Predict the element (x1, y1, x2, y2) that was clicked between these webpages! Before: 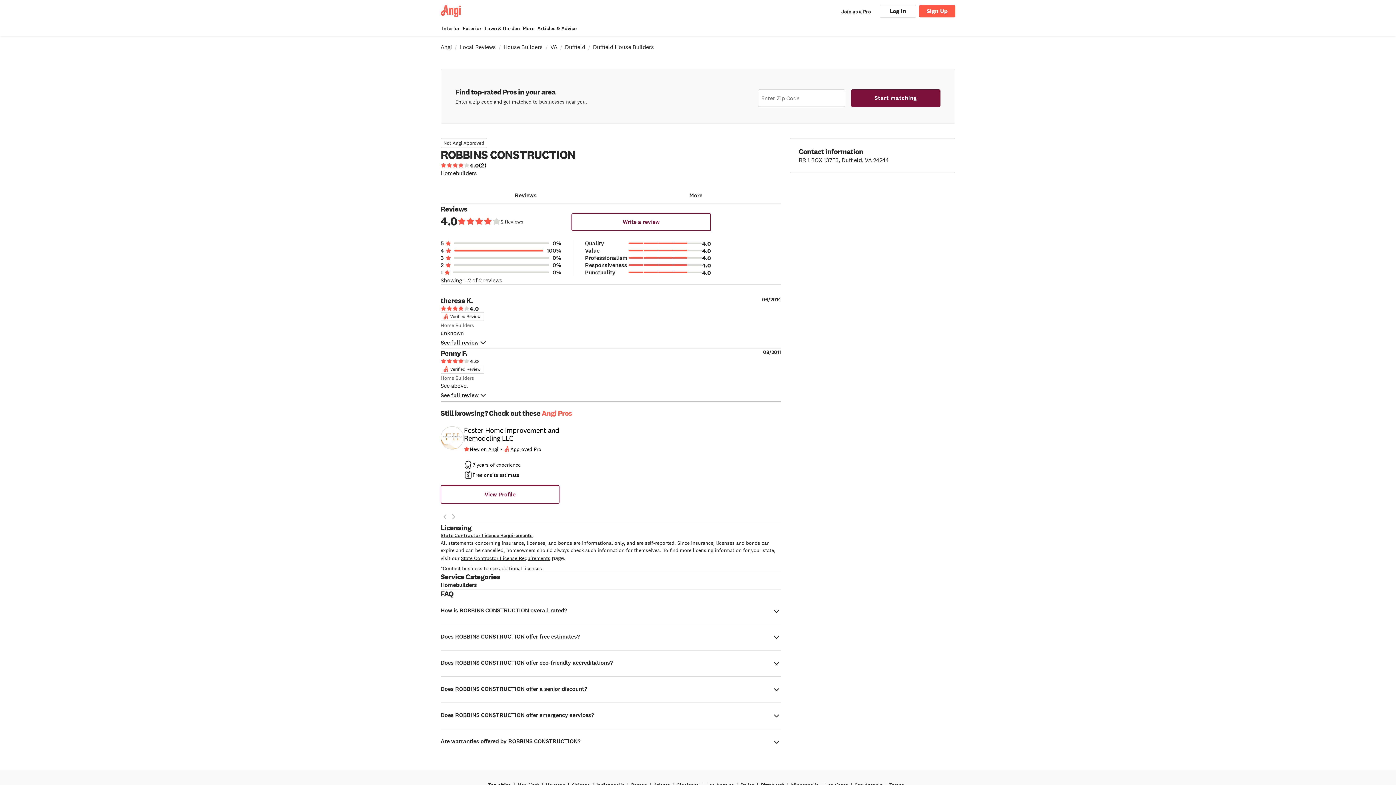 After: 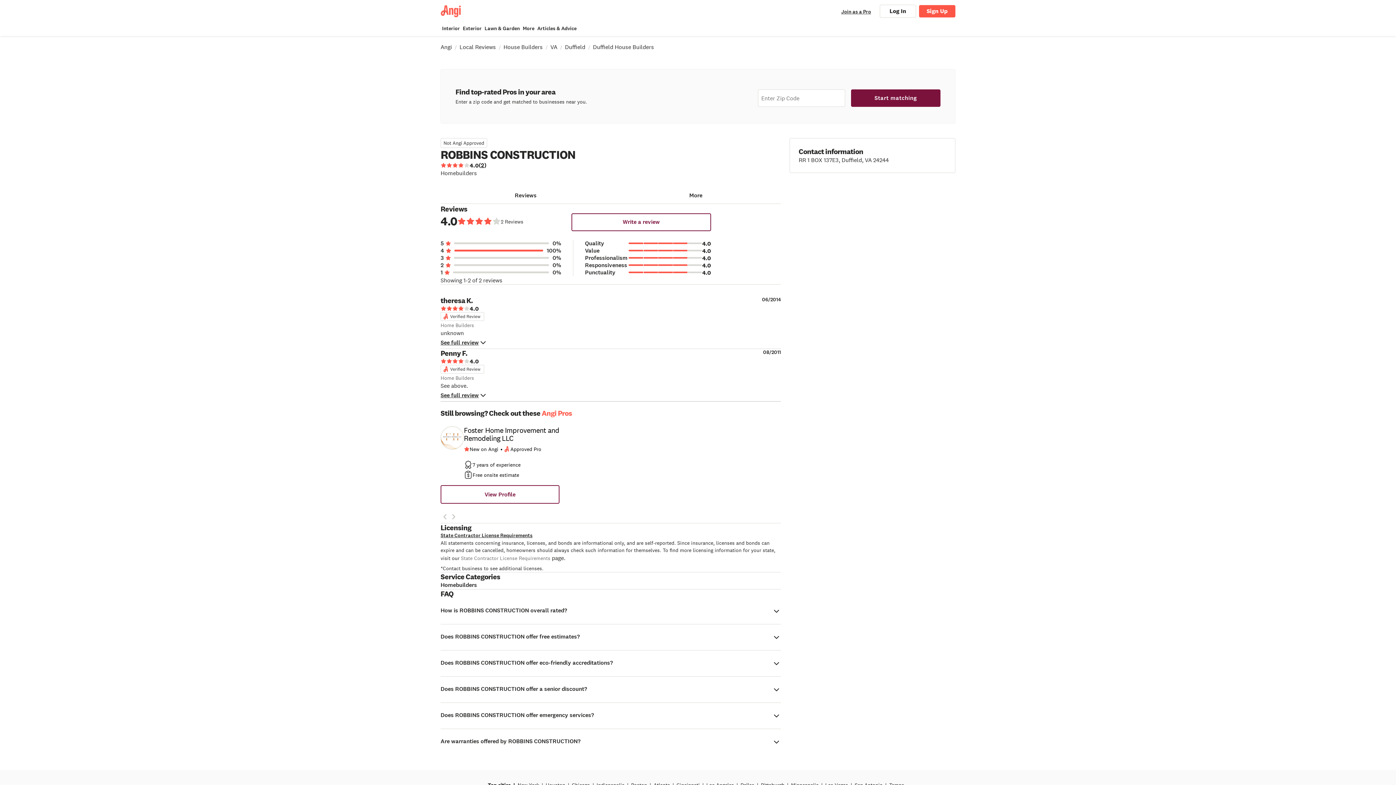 Action: label: State Contractor License Requirements bbox: (461, 555, 550, 561)